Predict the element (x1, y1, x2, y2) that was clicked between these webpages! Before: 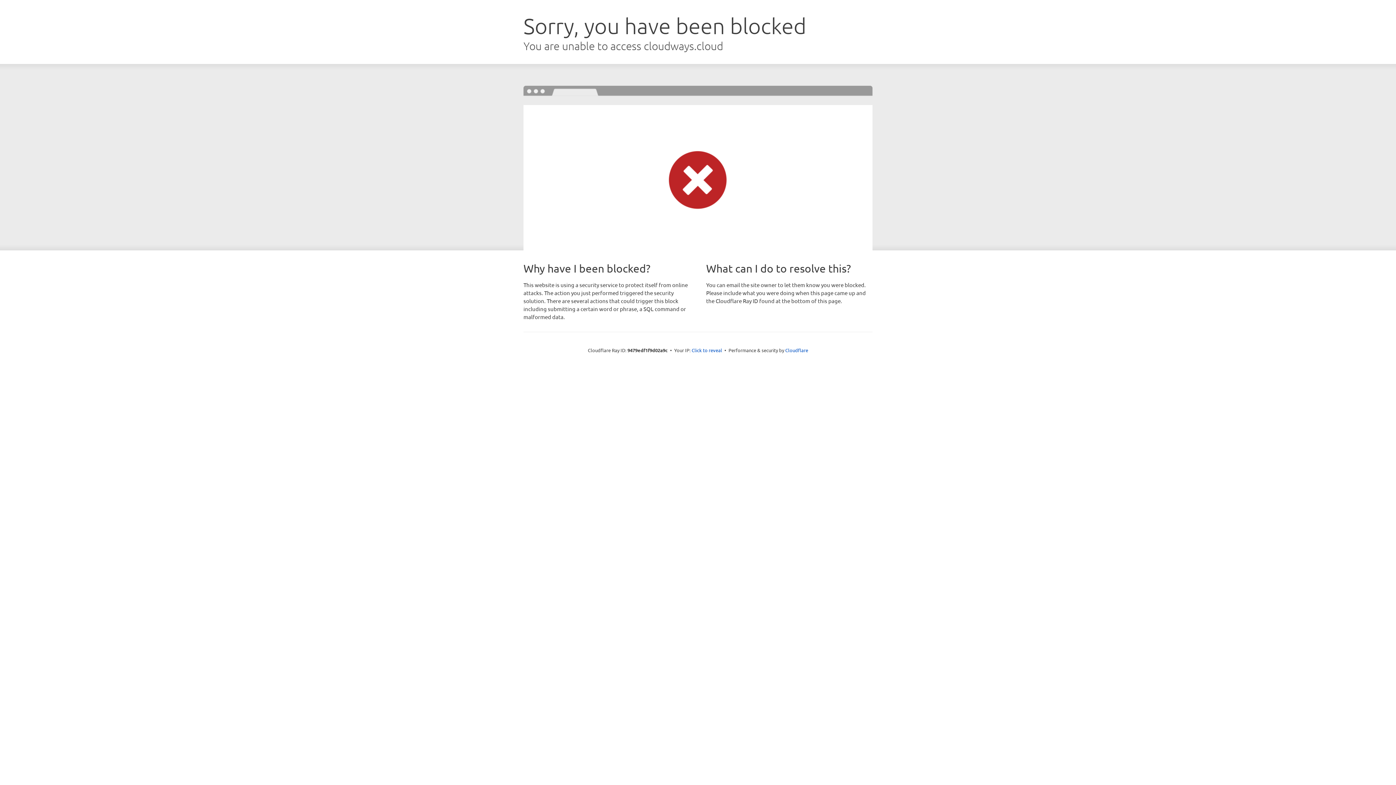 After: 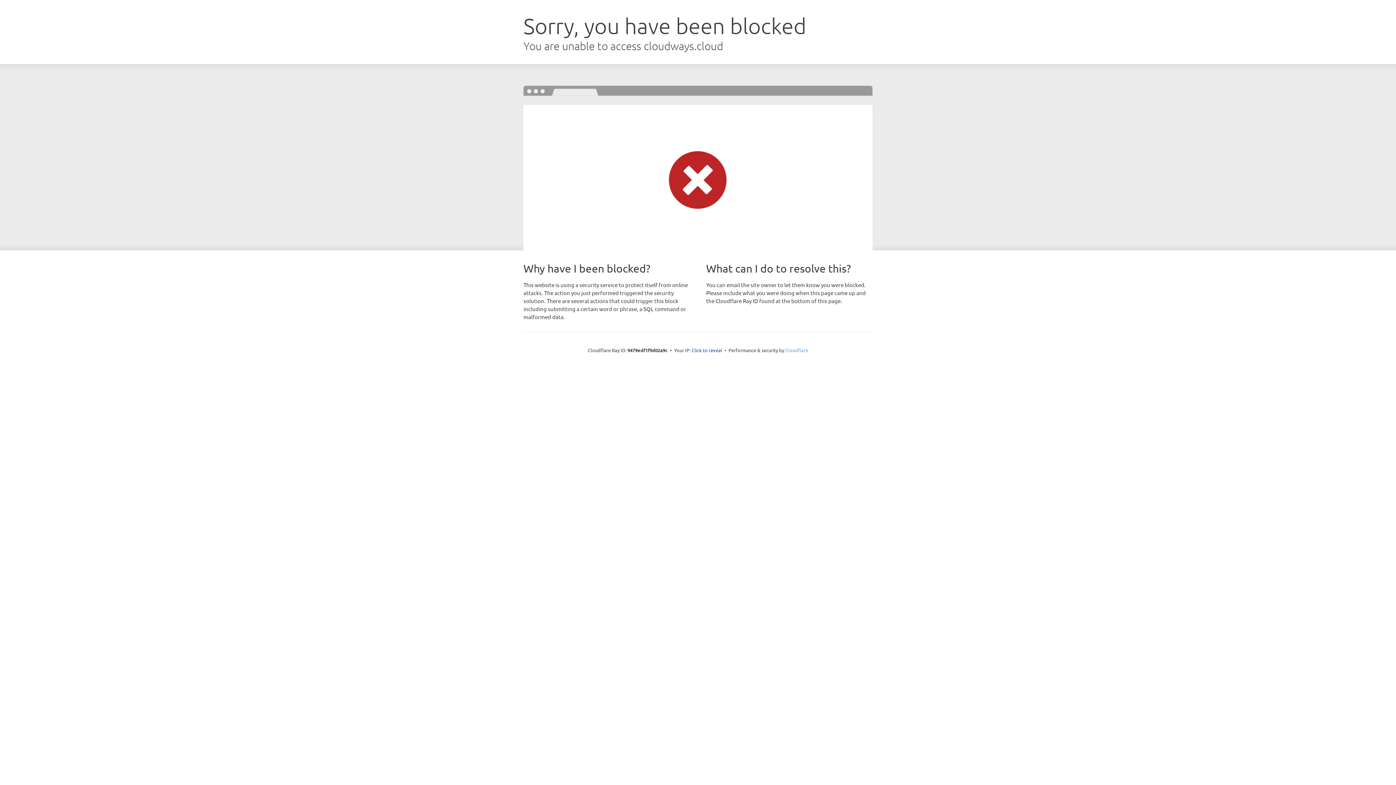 Action: bbox: (785, 347, 808, 353) label: Cloudflare